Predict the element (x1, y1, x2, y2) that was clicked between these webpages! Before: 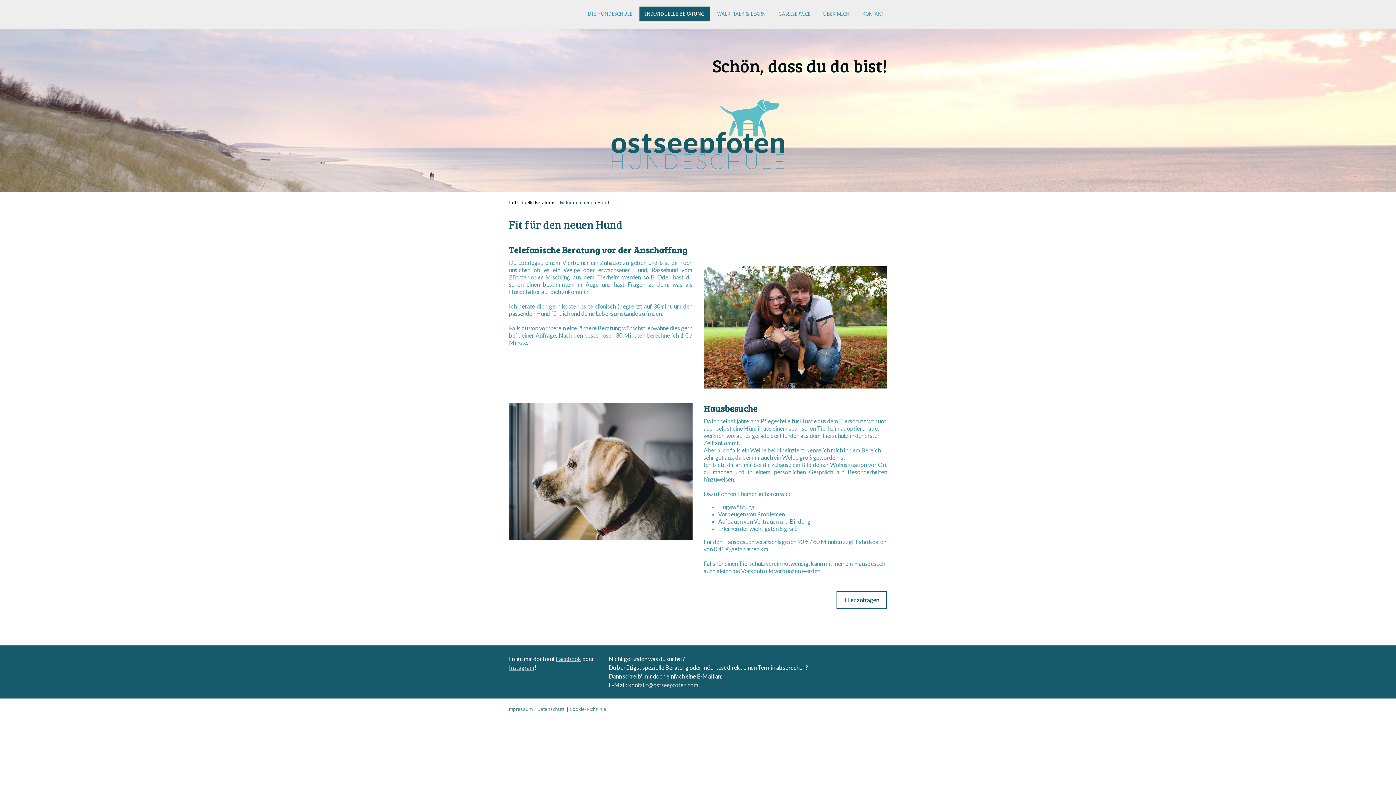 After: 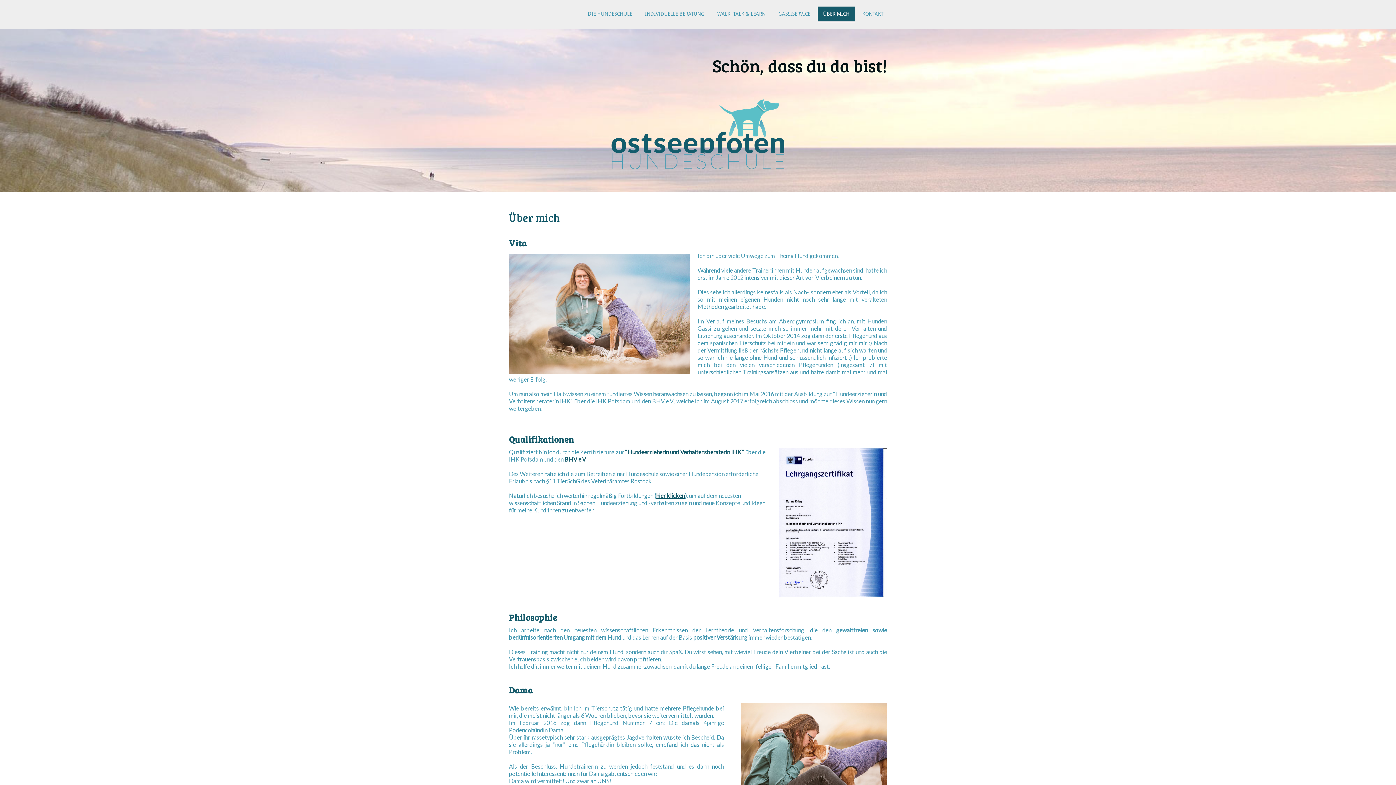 Action: bbox: (817, 6, 855, 22) label: ÜBER MICH